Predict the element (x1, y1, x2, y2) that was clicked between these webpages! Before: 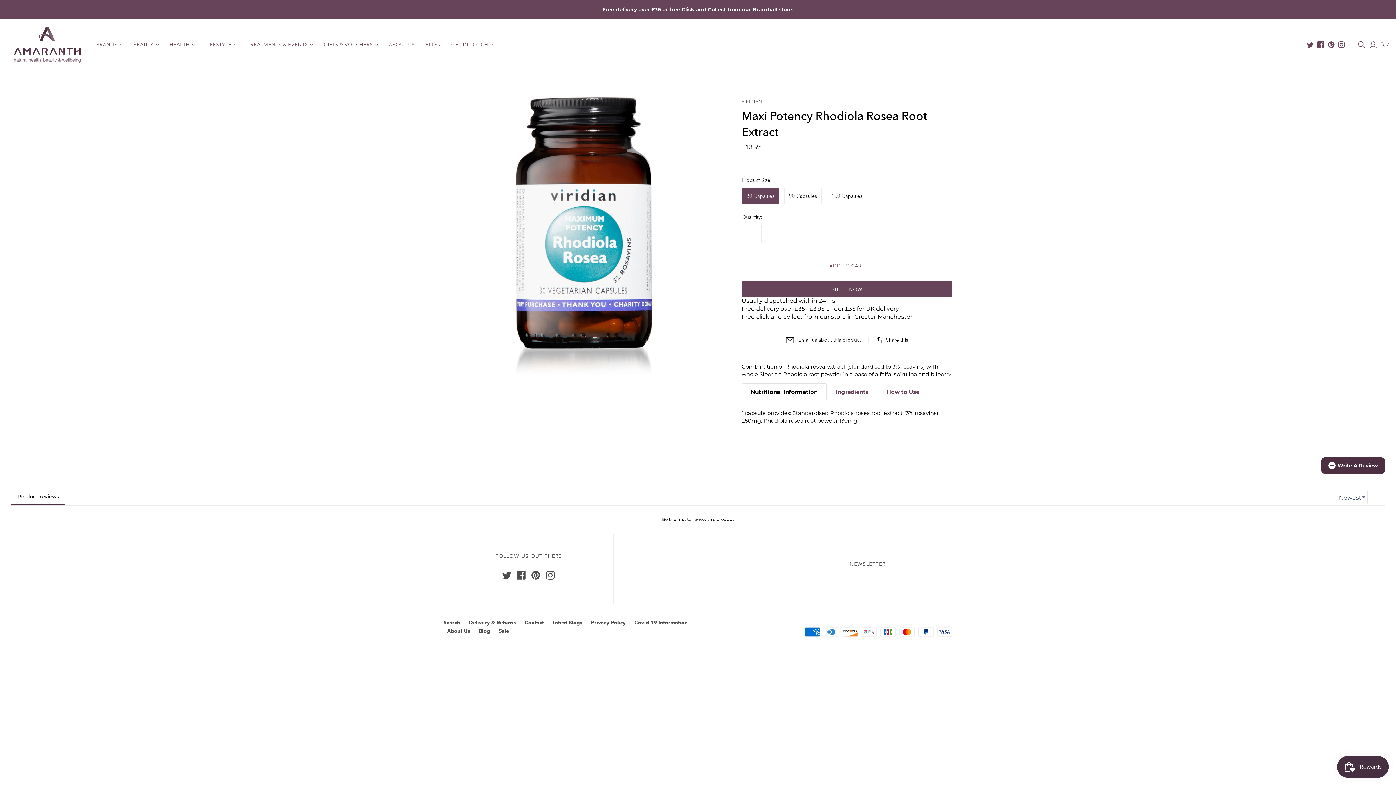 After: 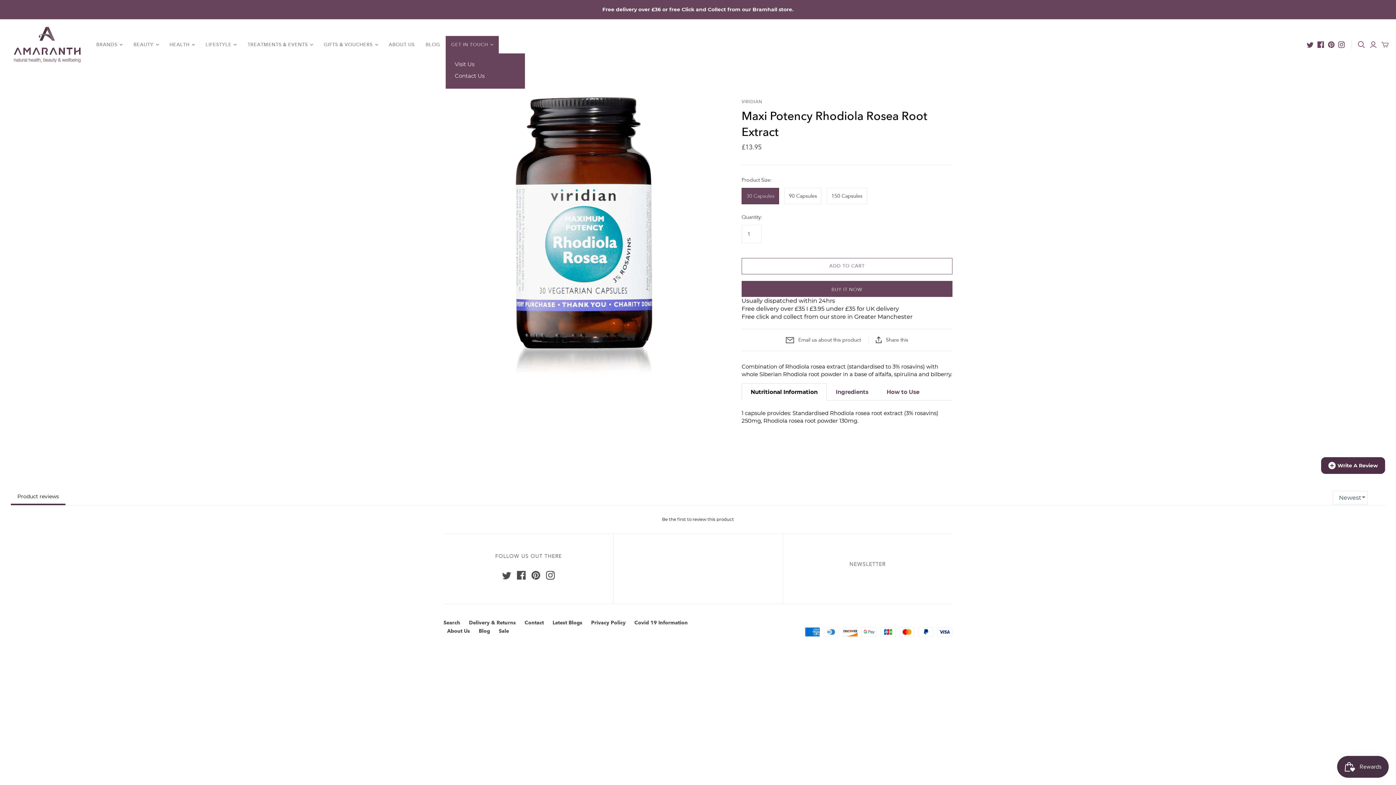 Action: label: GET IN TOUCH bbox: (445, 36, 498, 53)